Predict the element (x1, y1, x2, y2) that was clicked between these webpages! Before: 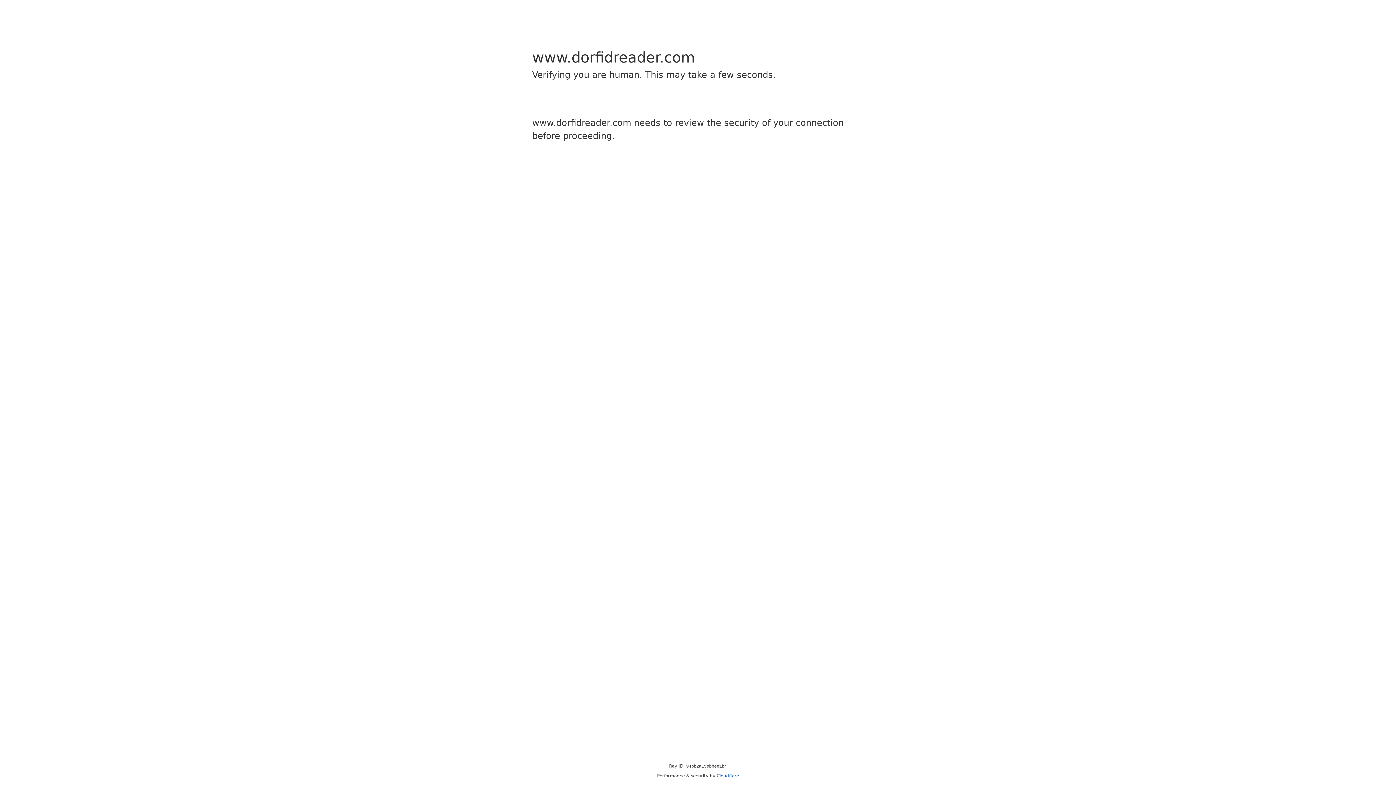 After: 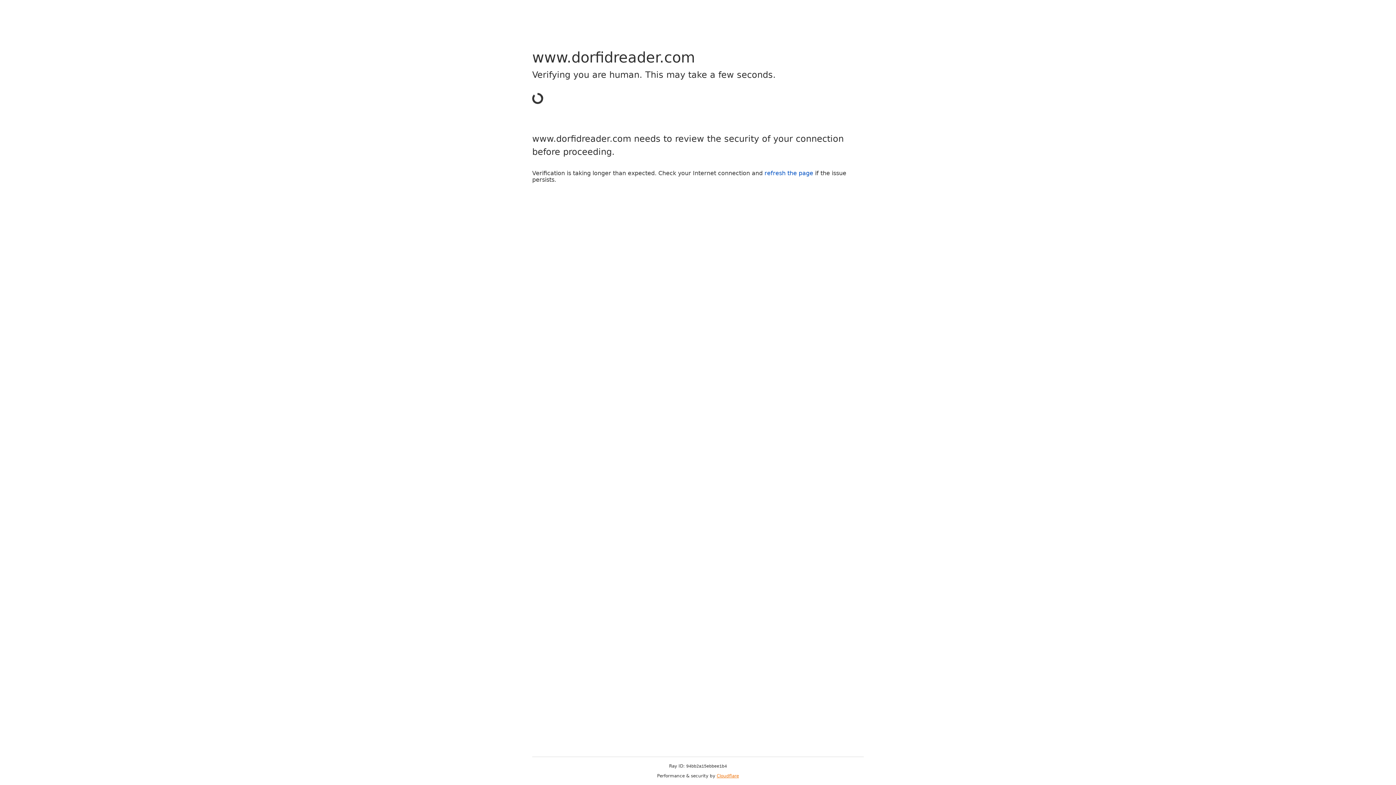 Action: bbox: (716, 773, 739, 778) label: Cloudflare